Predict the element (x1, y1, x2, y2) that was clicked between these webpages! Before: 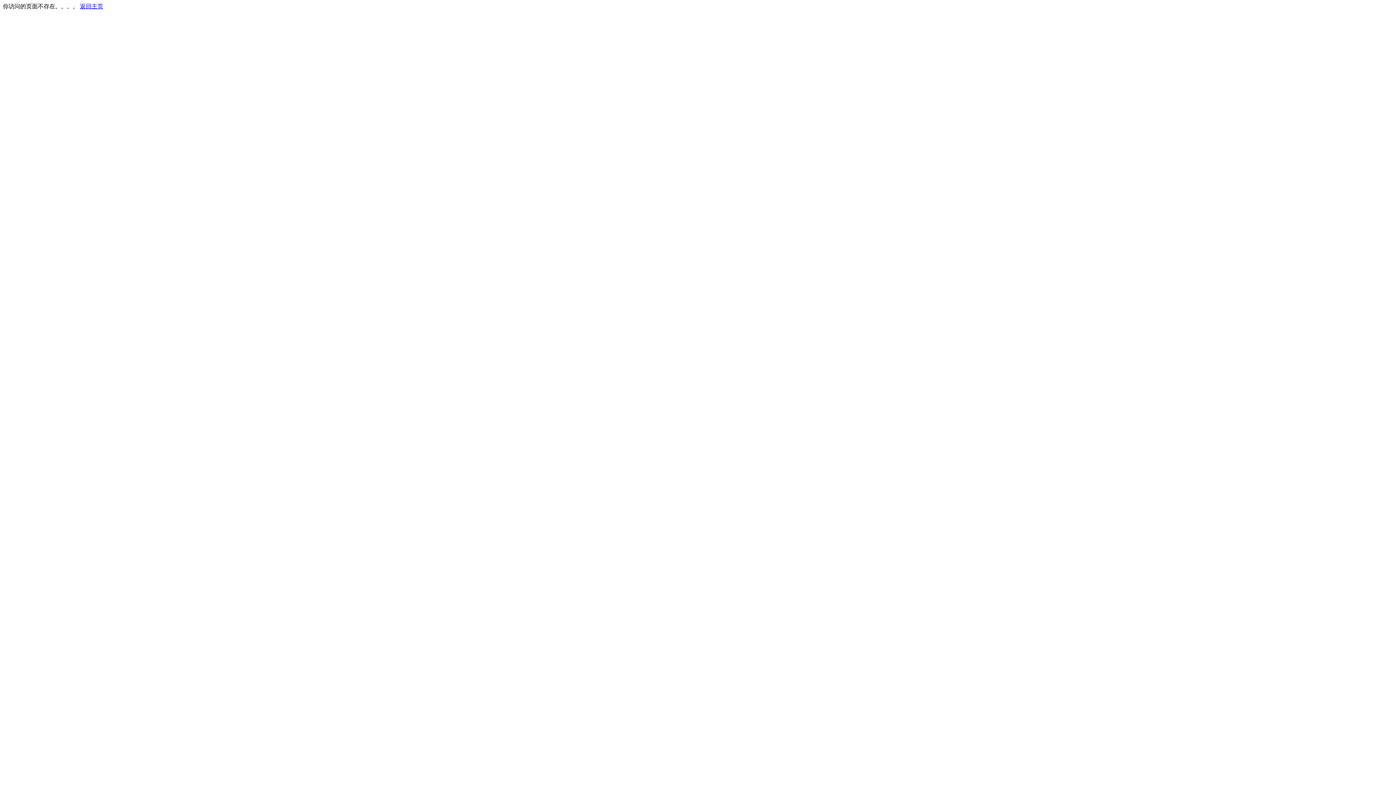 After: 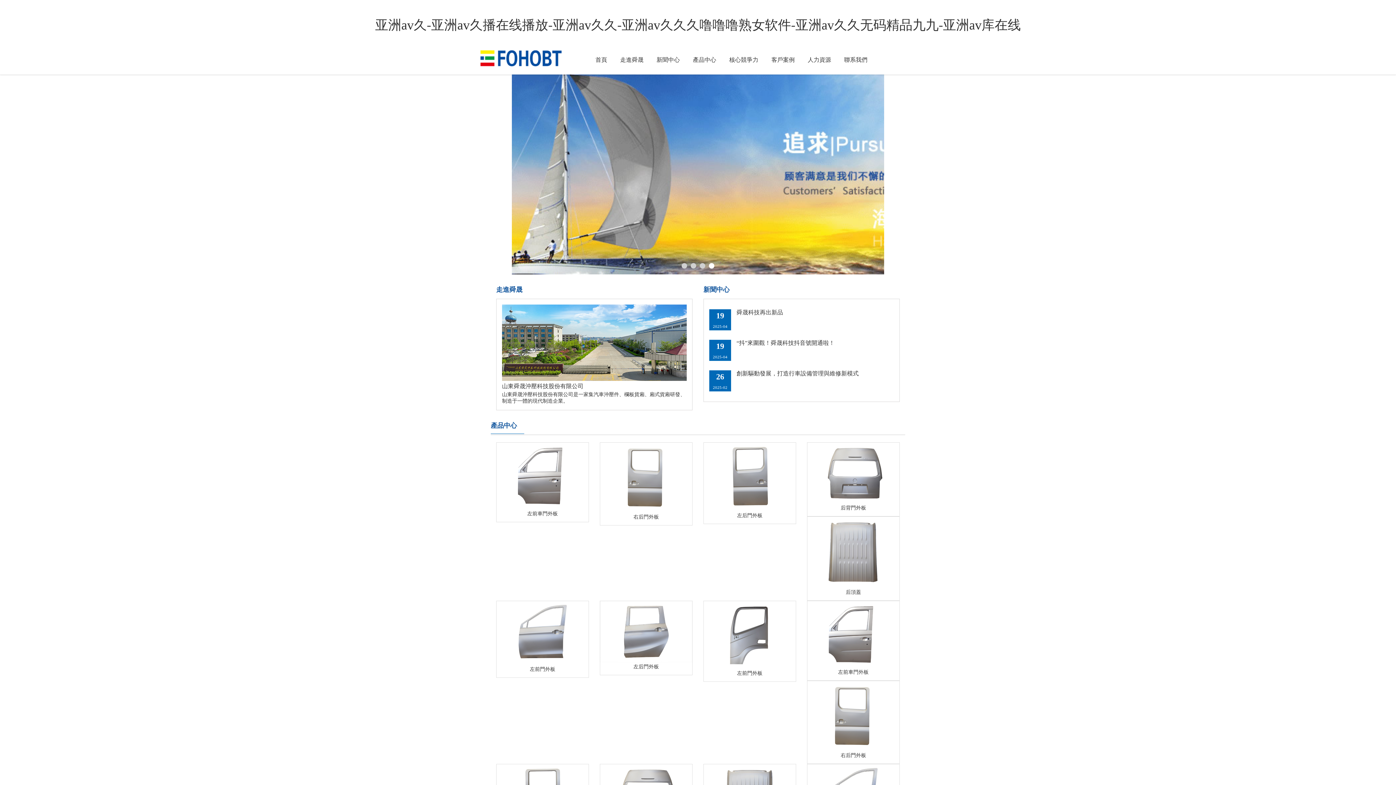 Action: bbox: (80, 3, 103, 9) label: 返回主页